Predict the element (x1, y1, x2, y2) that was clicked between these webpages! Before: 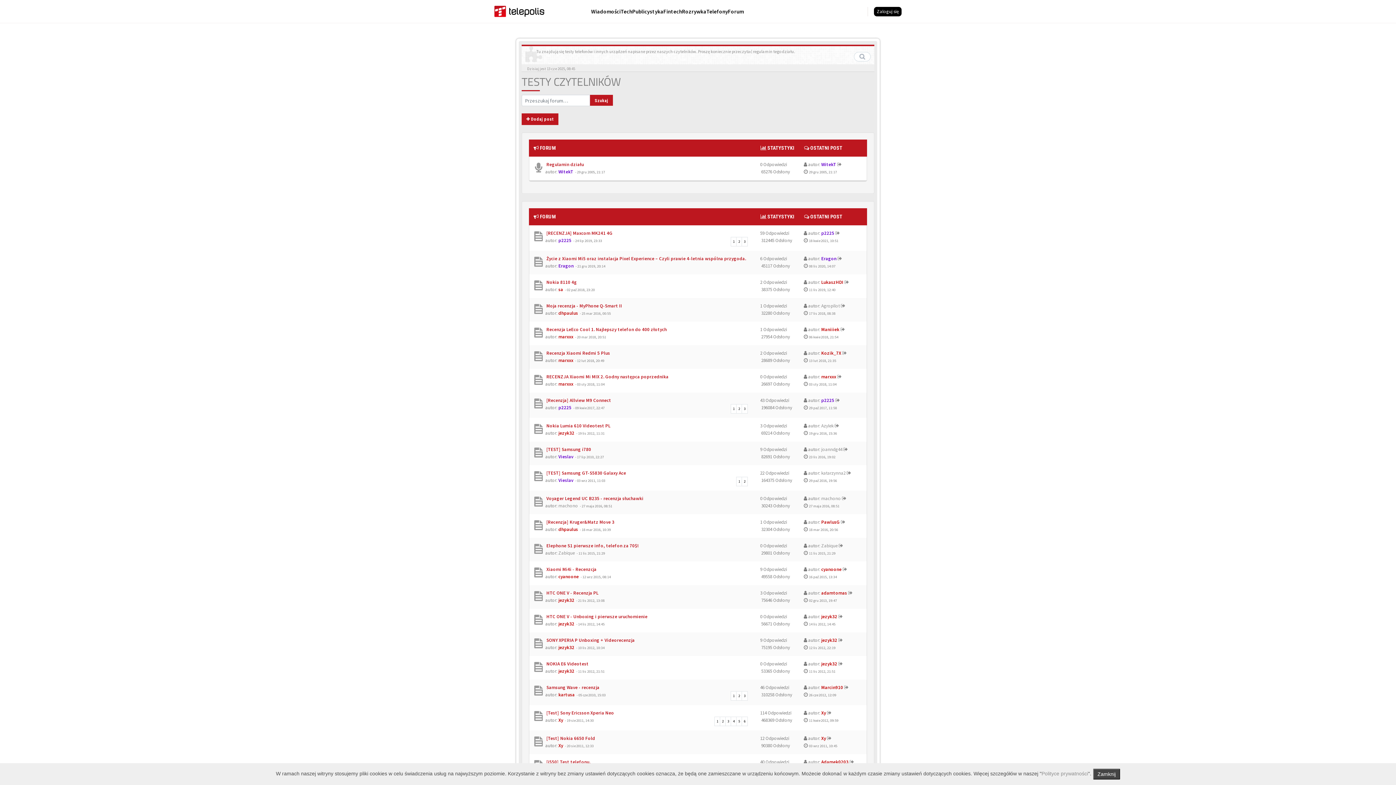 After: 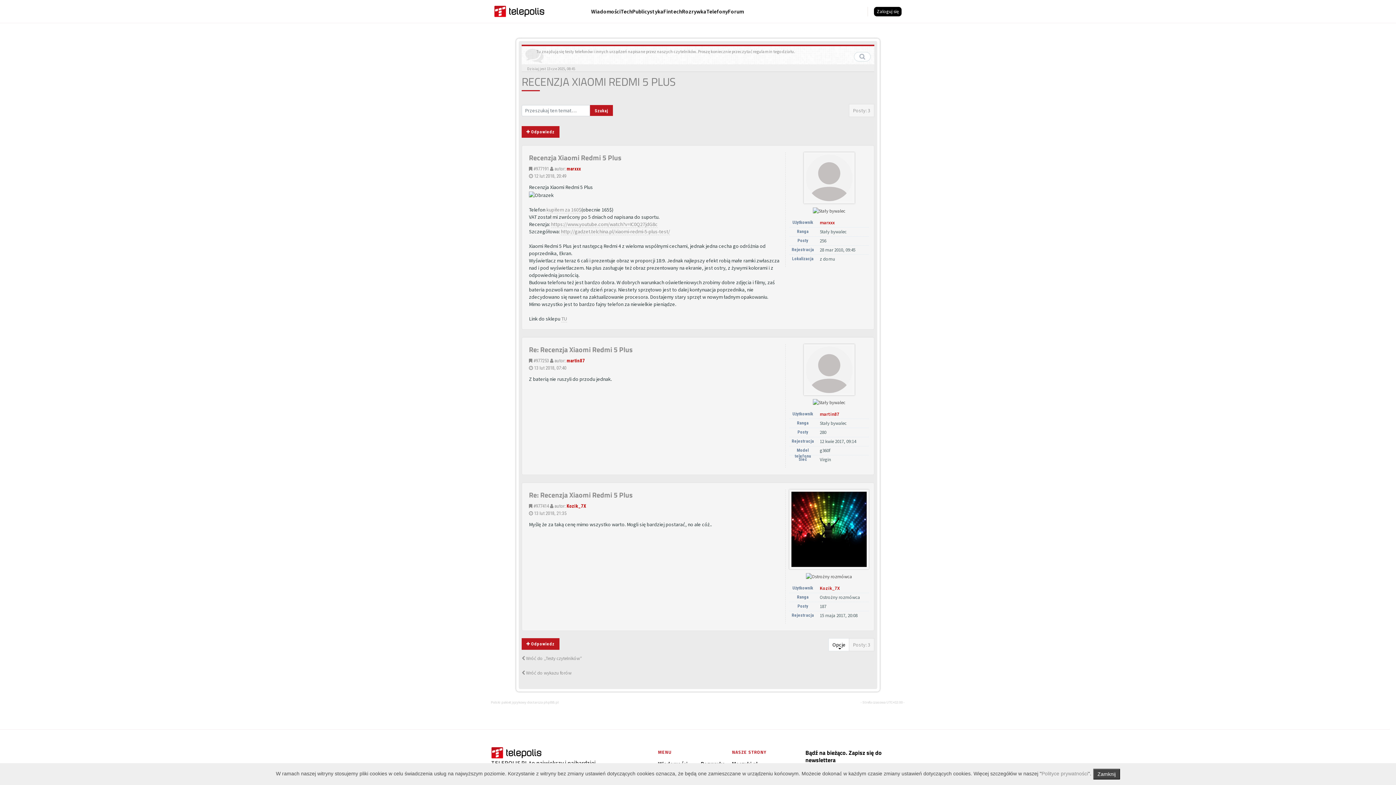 Action: bbox: (545, 350, 610, 356) label:  Recenzja Xiaomi Redmi 5 Plus